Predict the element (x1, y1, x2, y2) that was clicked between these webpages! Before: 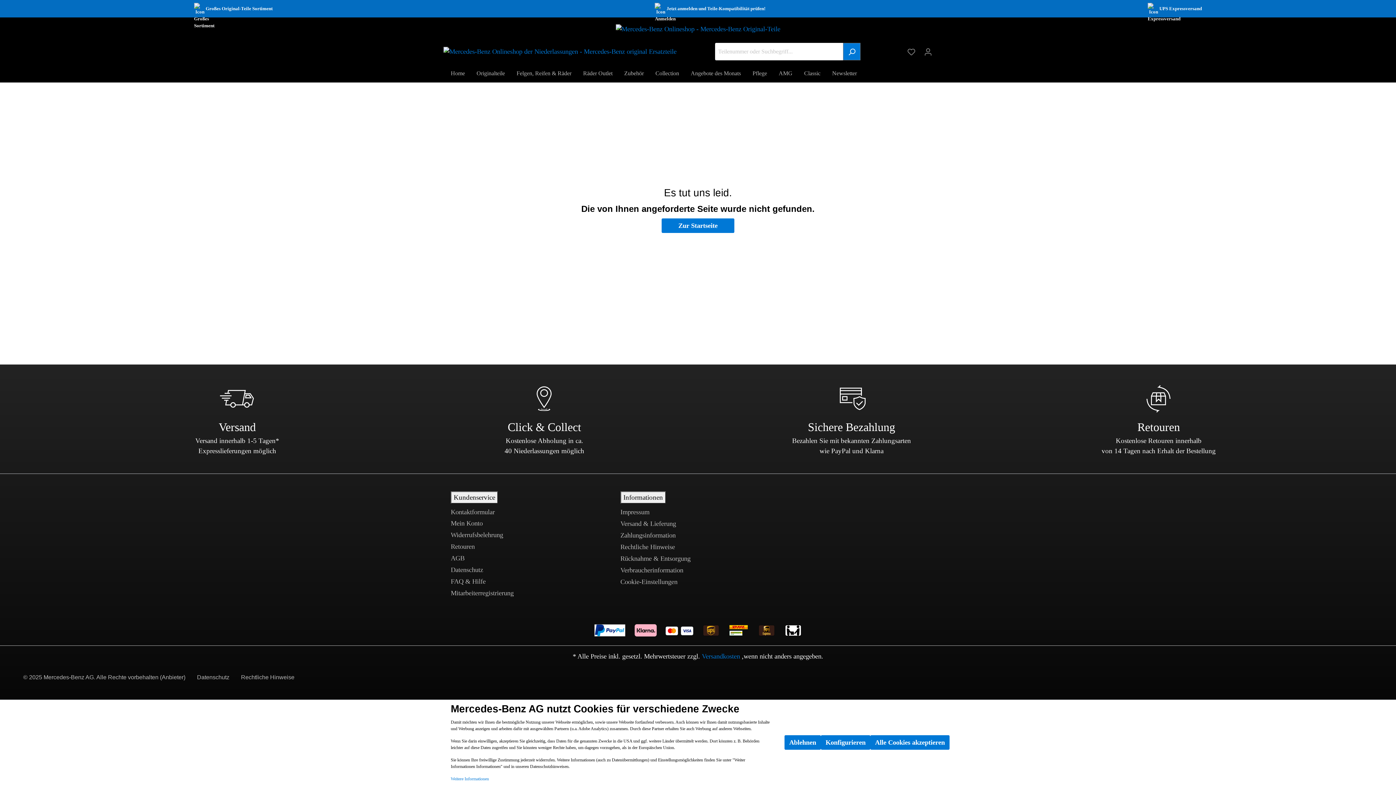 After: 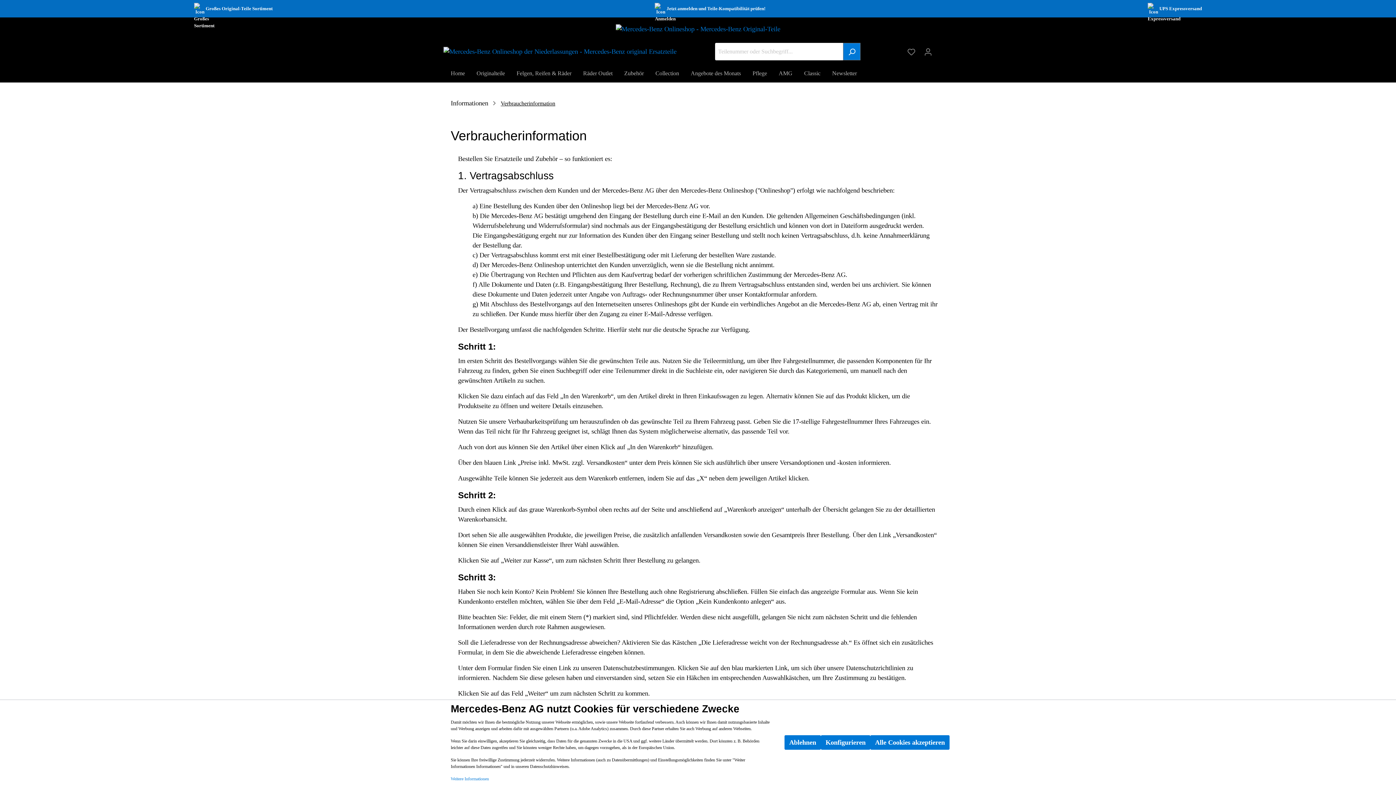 Action: bbox: (620, 565, 683, 576) label: Verbraucherinformation